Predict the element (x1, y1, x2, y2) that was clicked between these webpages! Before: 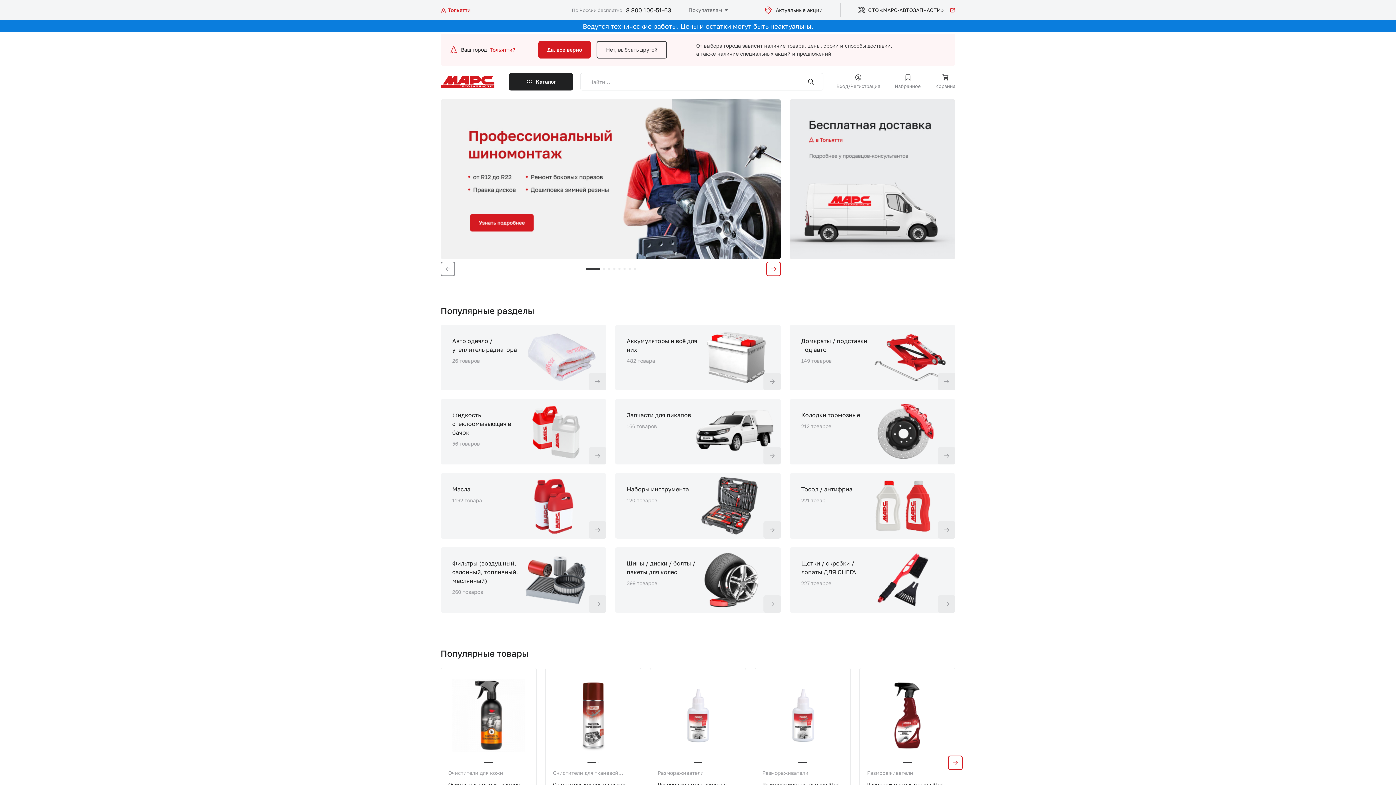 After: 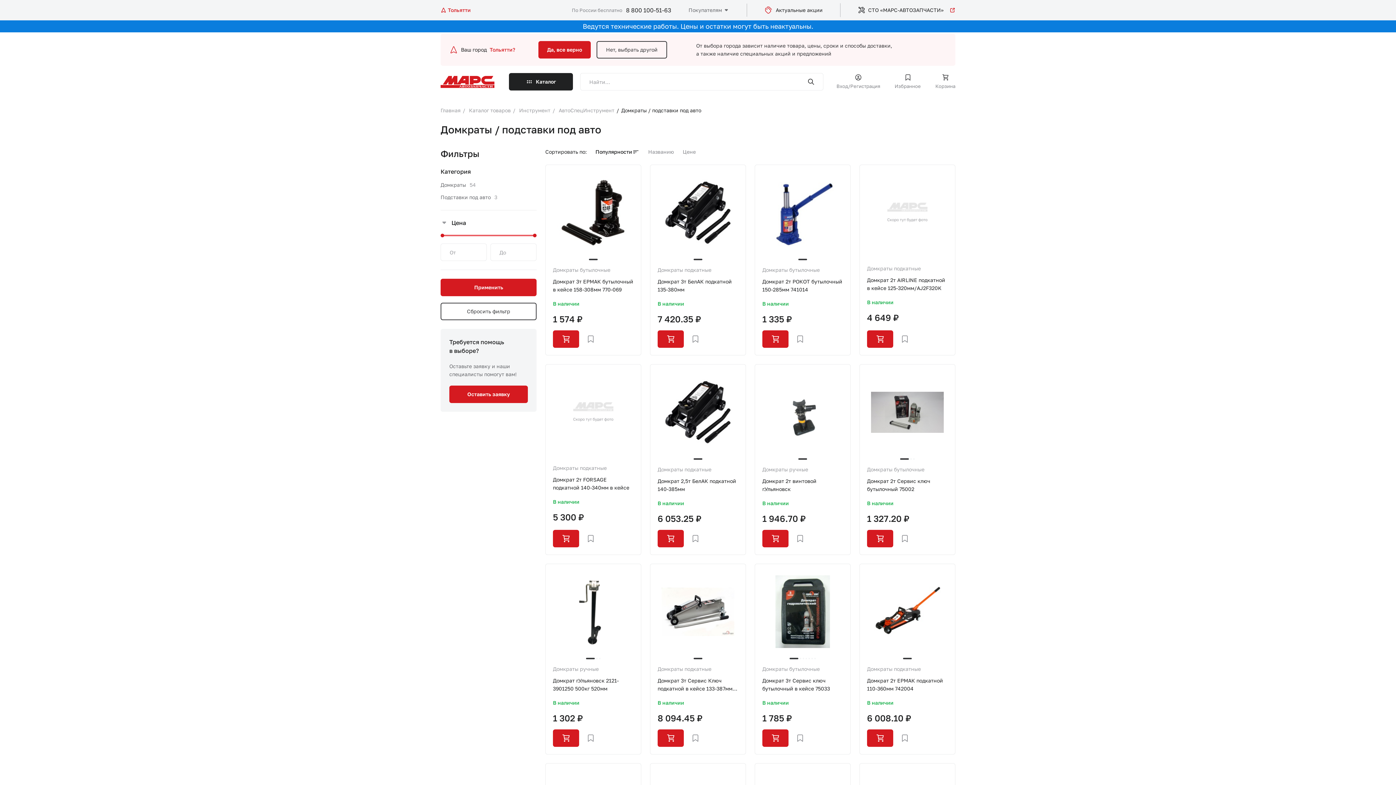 Action: label: Домкраты / подставки под авто
149 товаров bbox: (789, 325, 955, 390)